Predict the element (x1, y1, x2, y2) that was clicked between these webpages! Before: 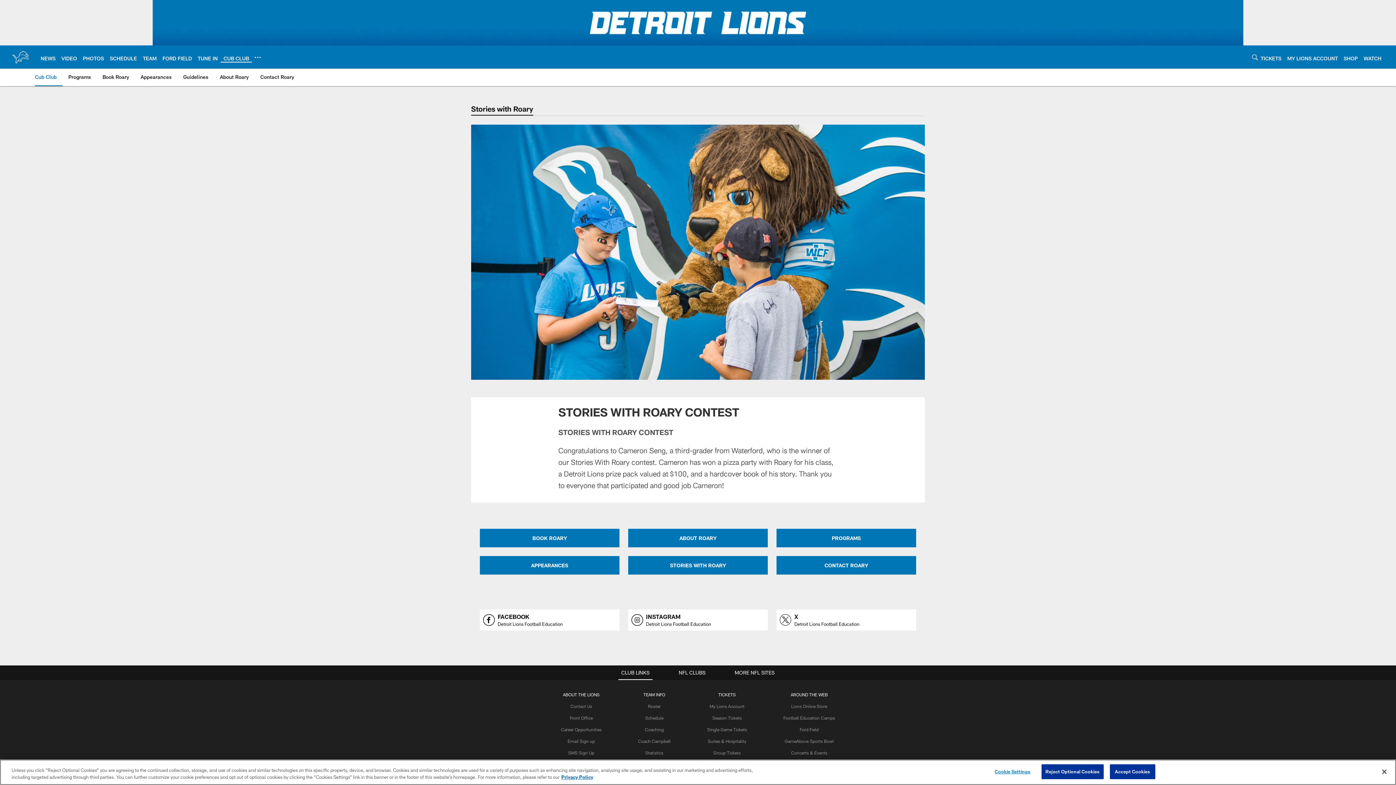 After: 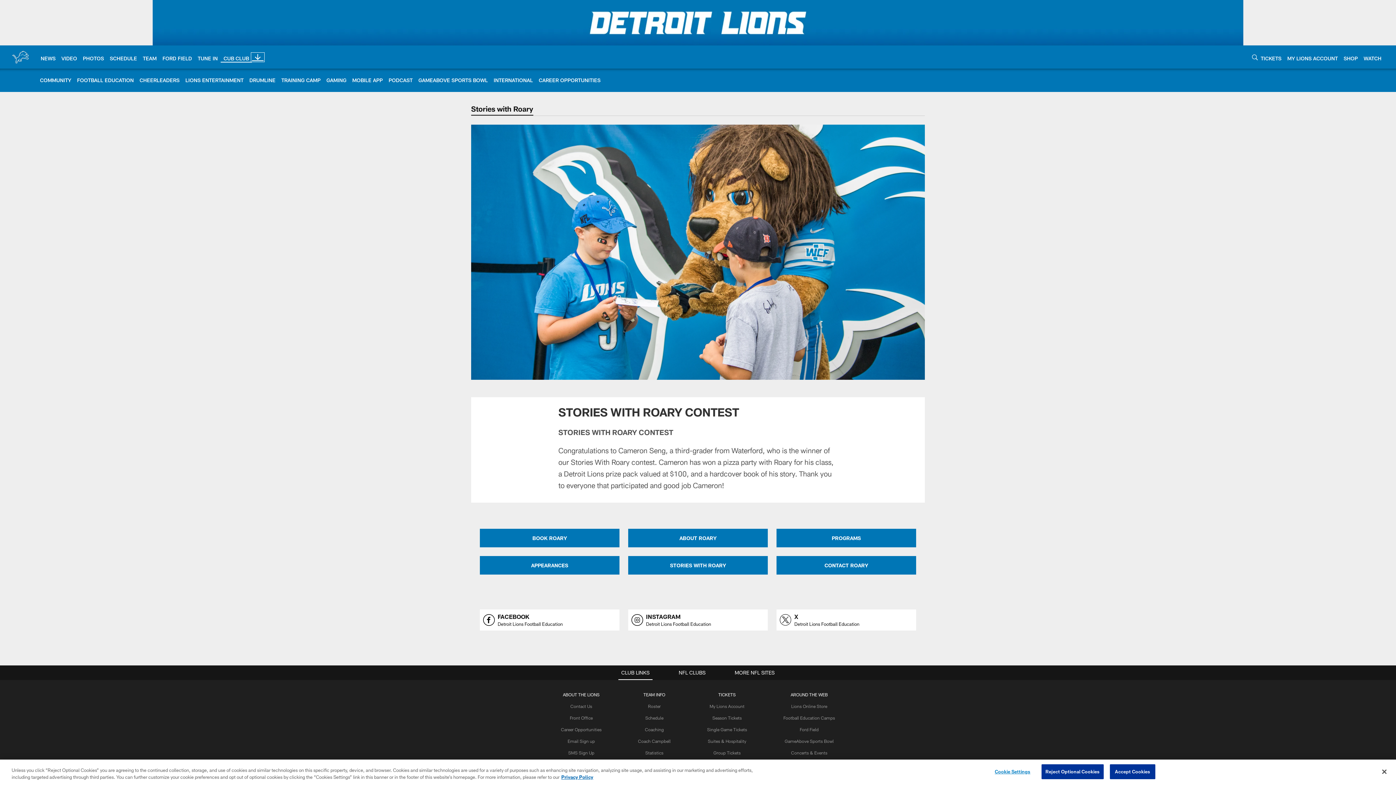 Action: bbox: (254, 54, 260, 60) label: More menu choices